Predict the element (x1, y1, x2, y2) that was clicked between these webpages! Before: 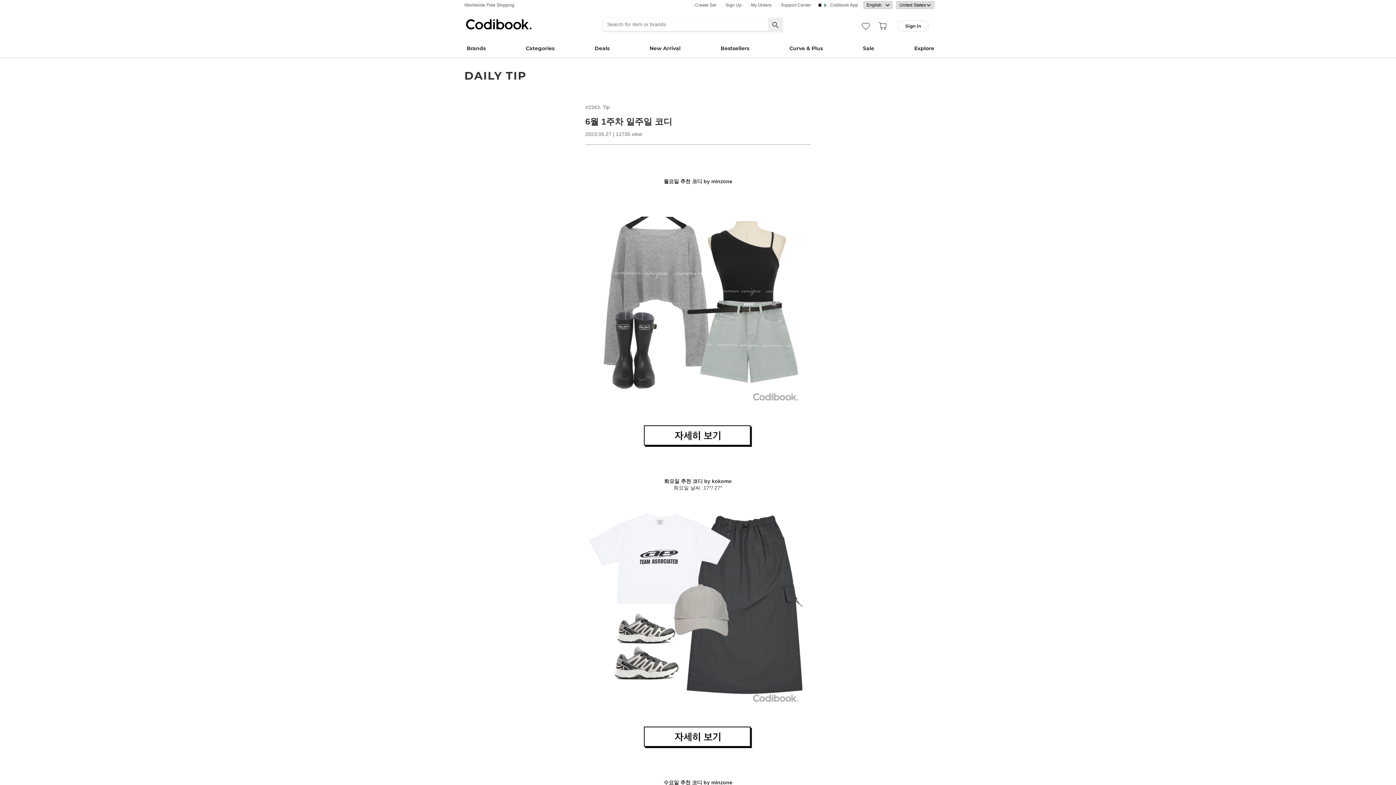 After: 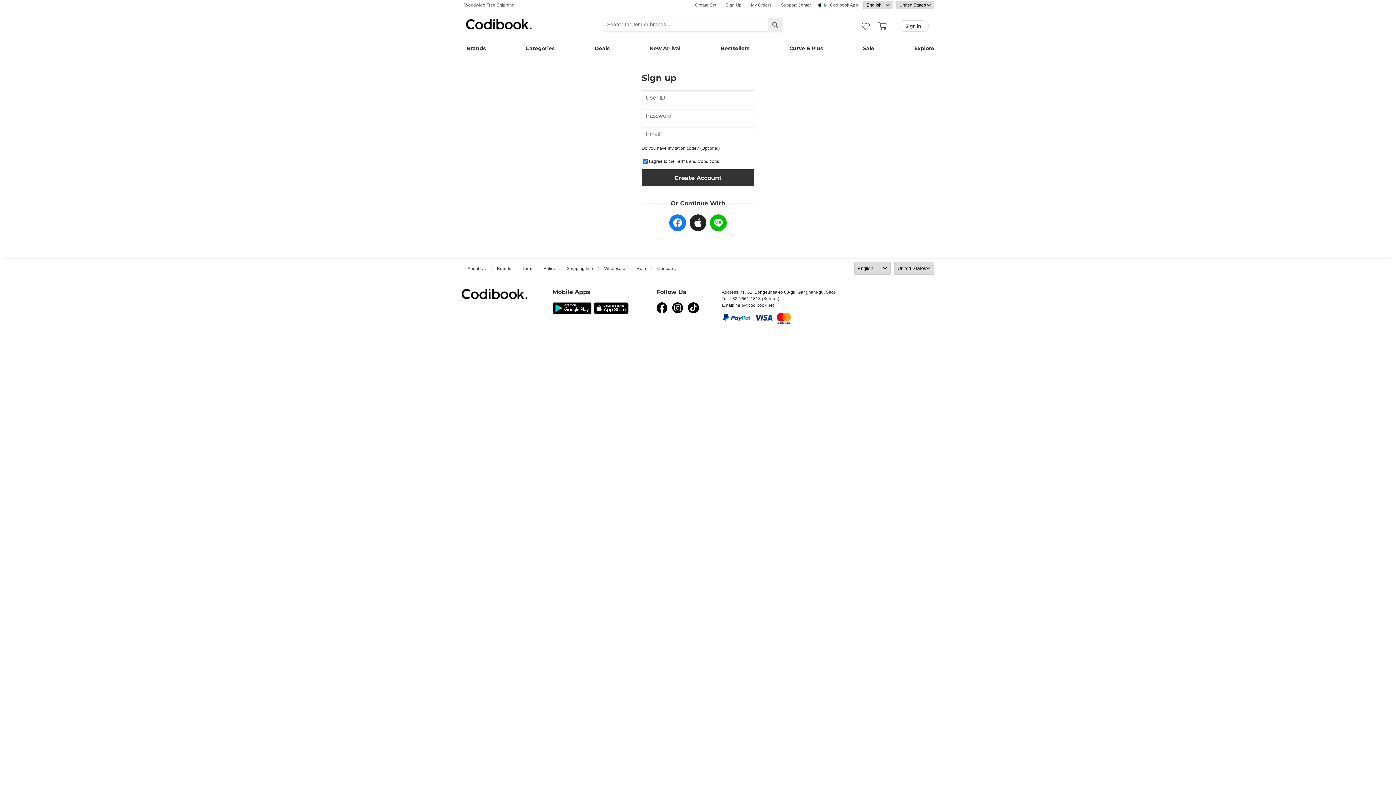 Action: label: · Sign Up bbox: (723, 0, 743, 10)